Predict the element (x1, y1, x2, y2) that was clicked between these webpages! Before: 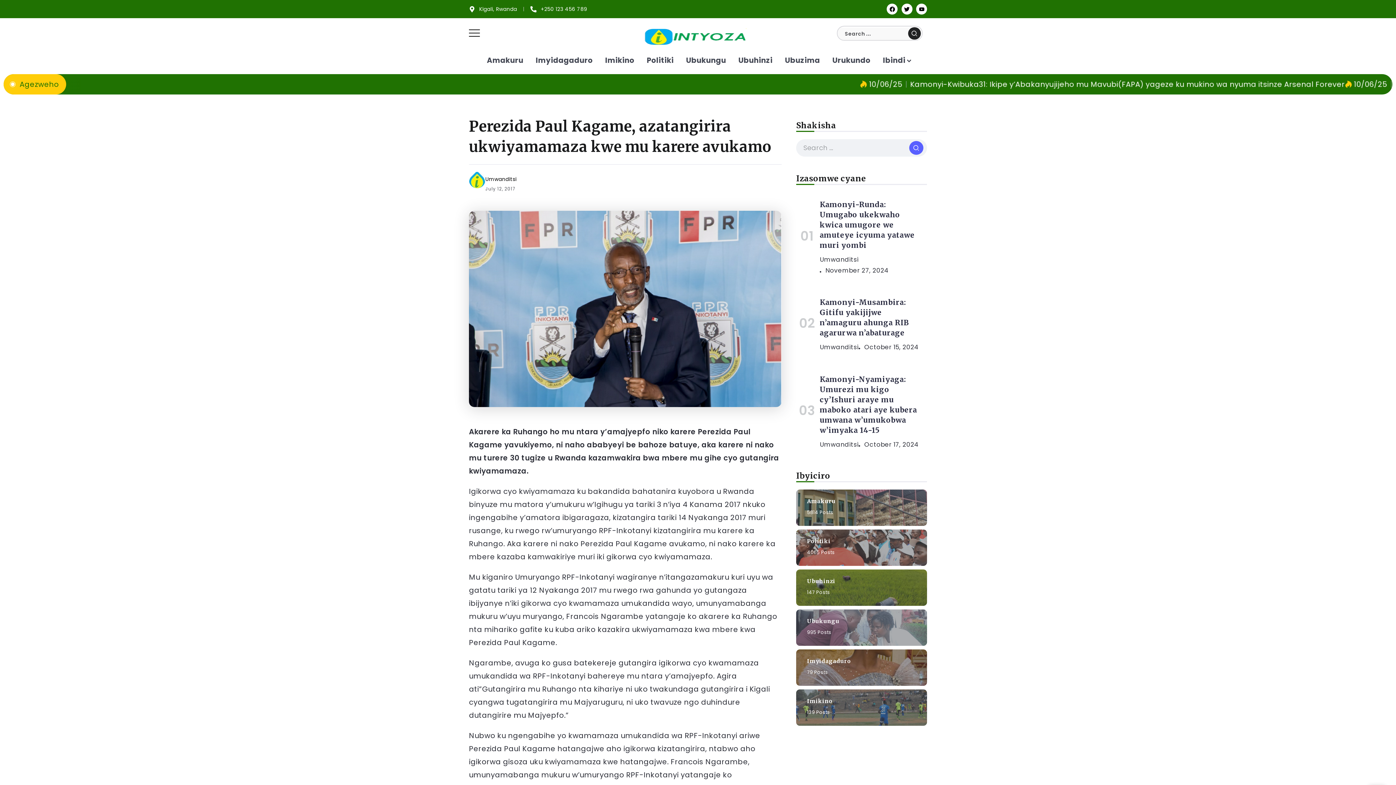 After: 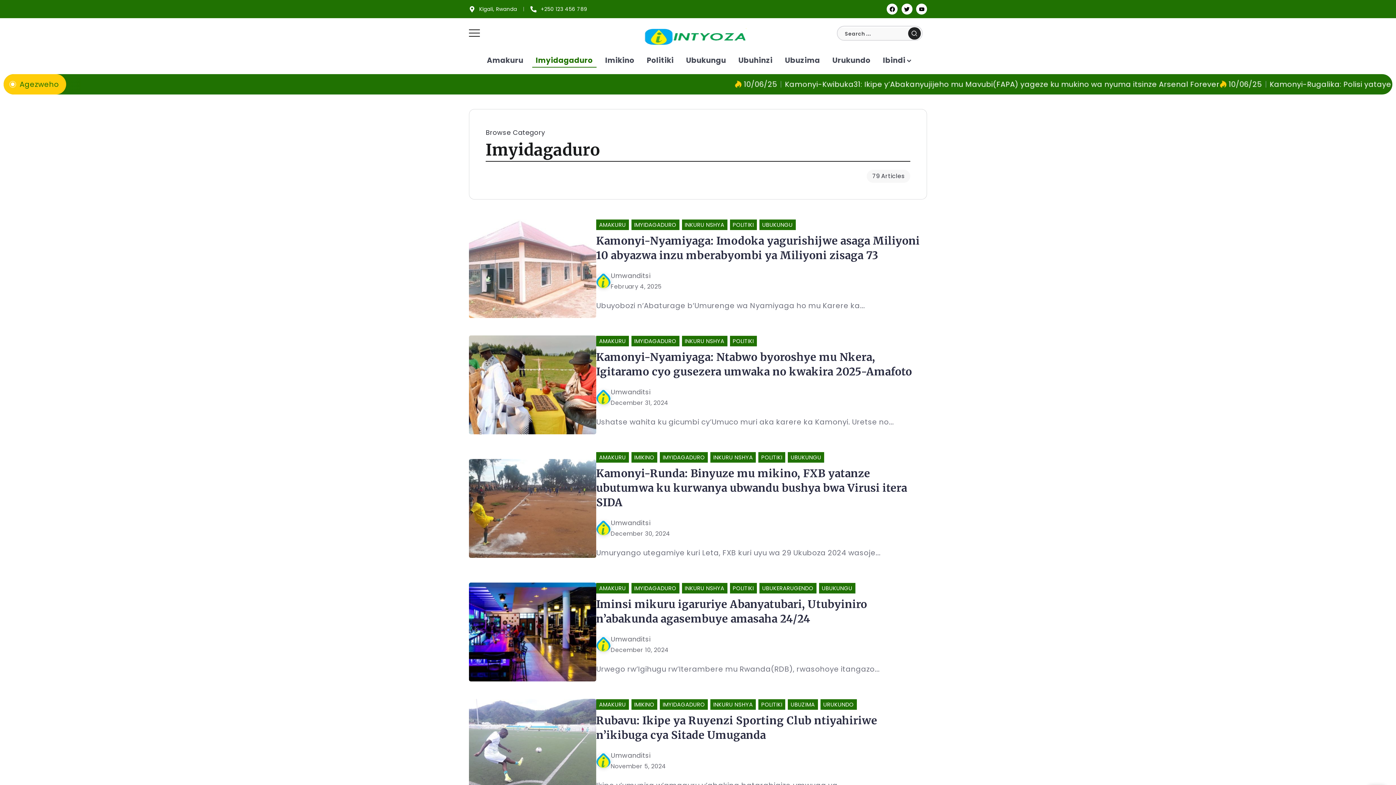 Action: bbox: (807, 658, 851, 664) label: Imyidagaduro